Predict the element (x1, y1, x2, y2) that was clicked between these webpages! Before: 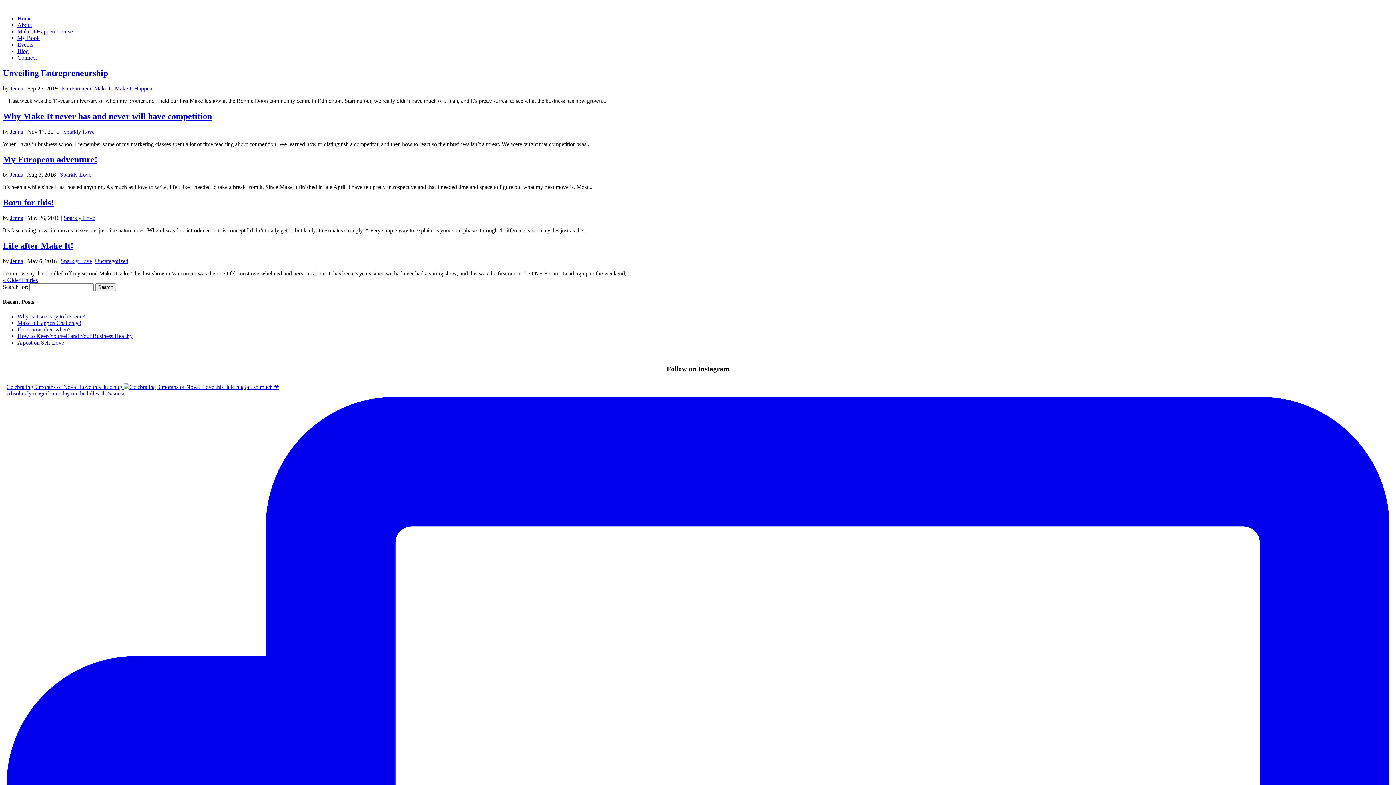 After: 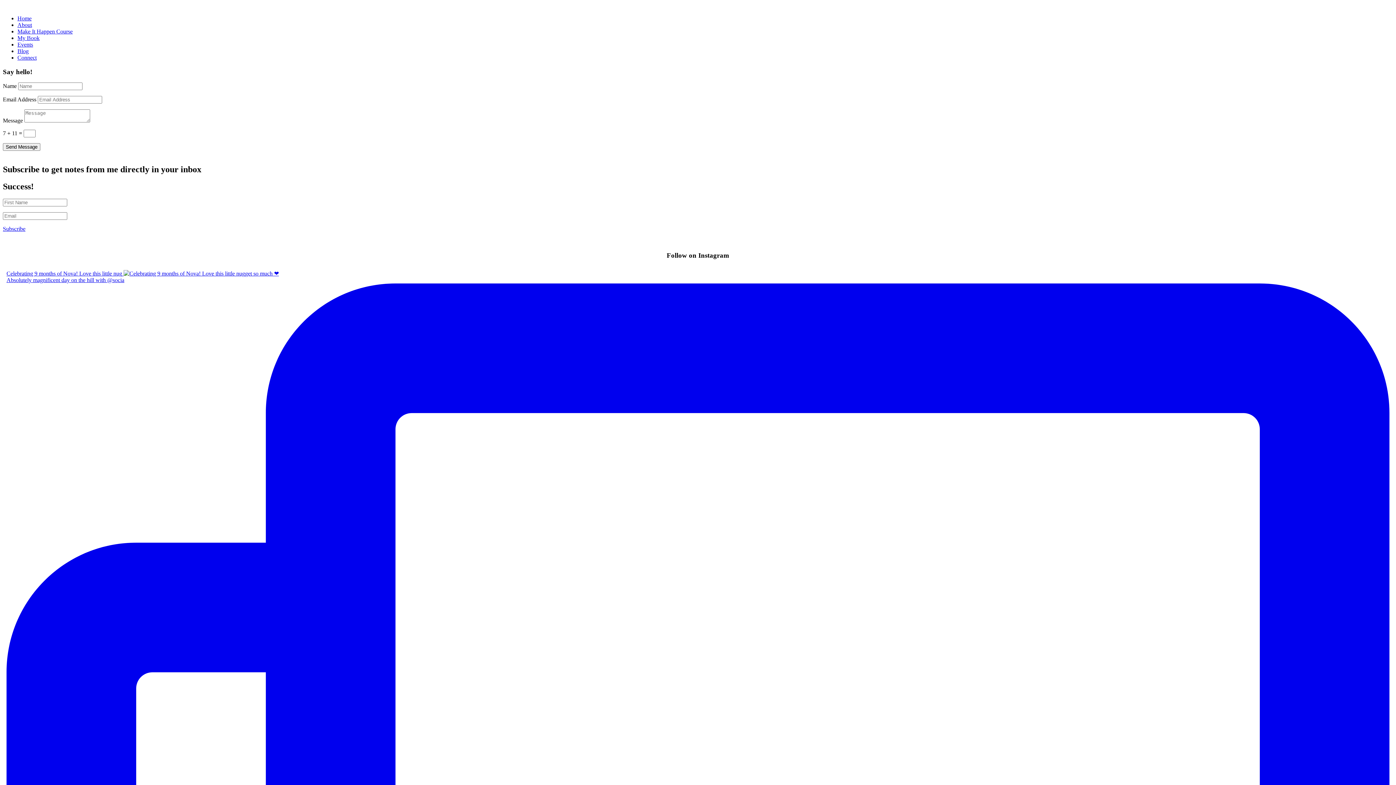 Action: bbox: (17, 54, 36, 60) label: Connect